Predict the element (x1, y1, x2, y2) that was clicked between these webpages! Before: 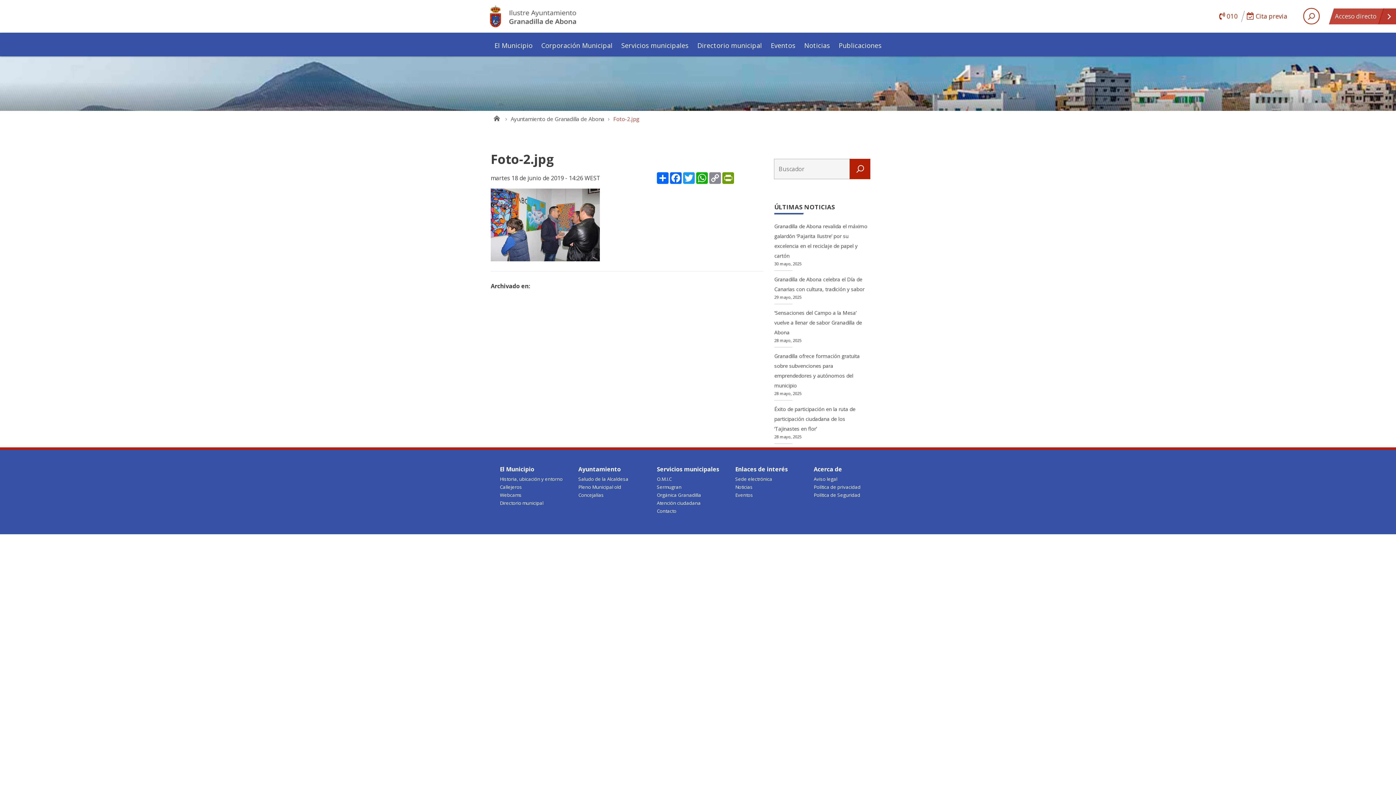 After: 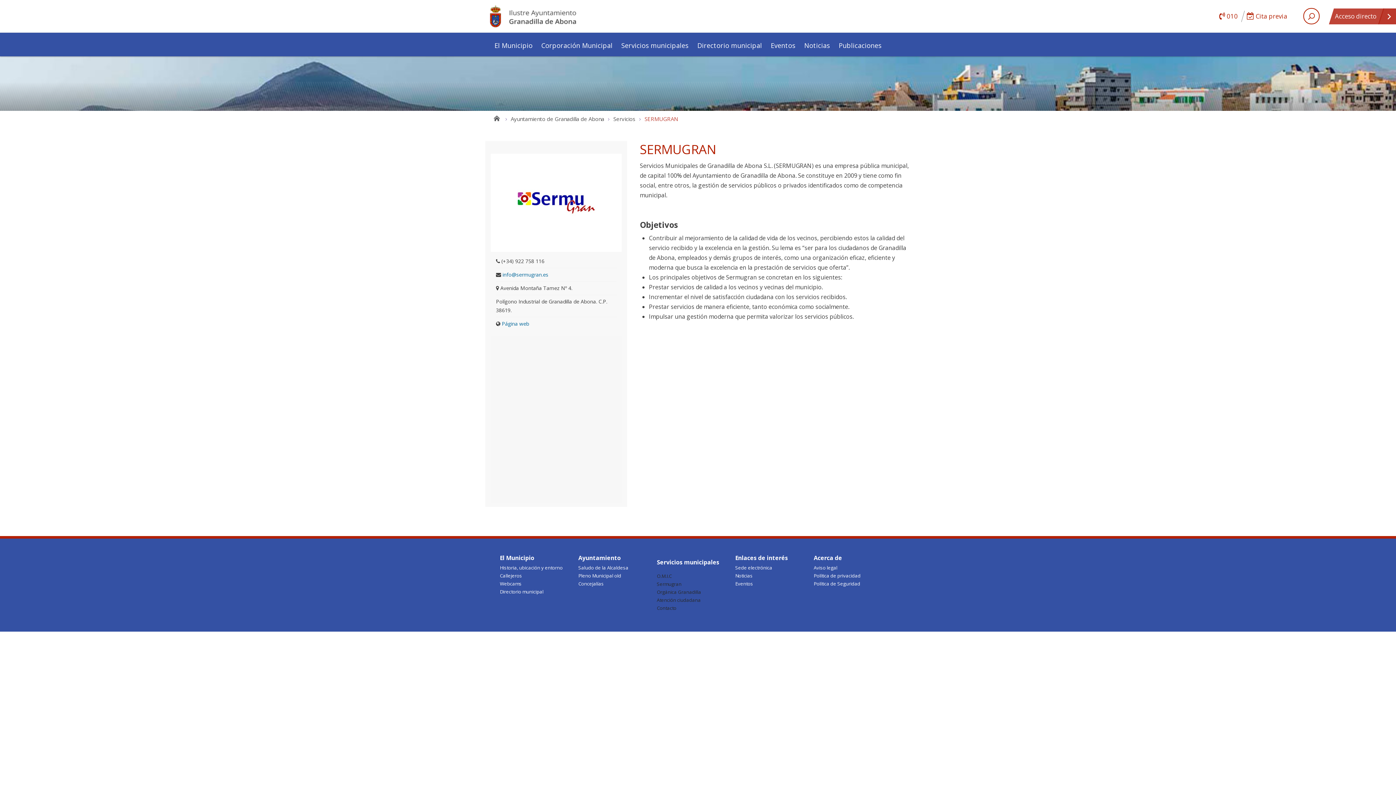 Action: bbox: (656, 483, 715, 491) label: Sermugran